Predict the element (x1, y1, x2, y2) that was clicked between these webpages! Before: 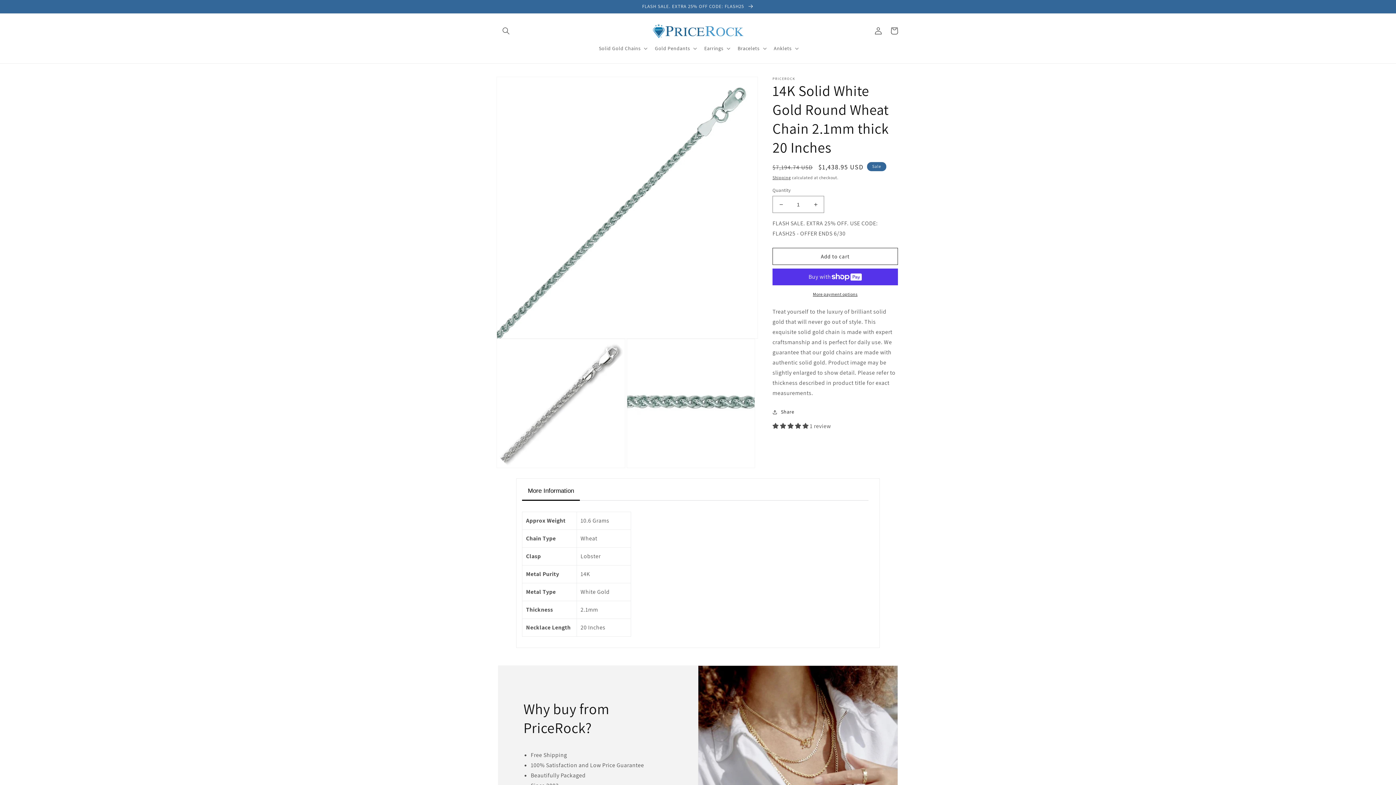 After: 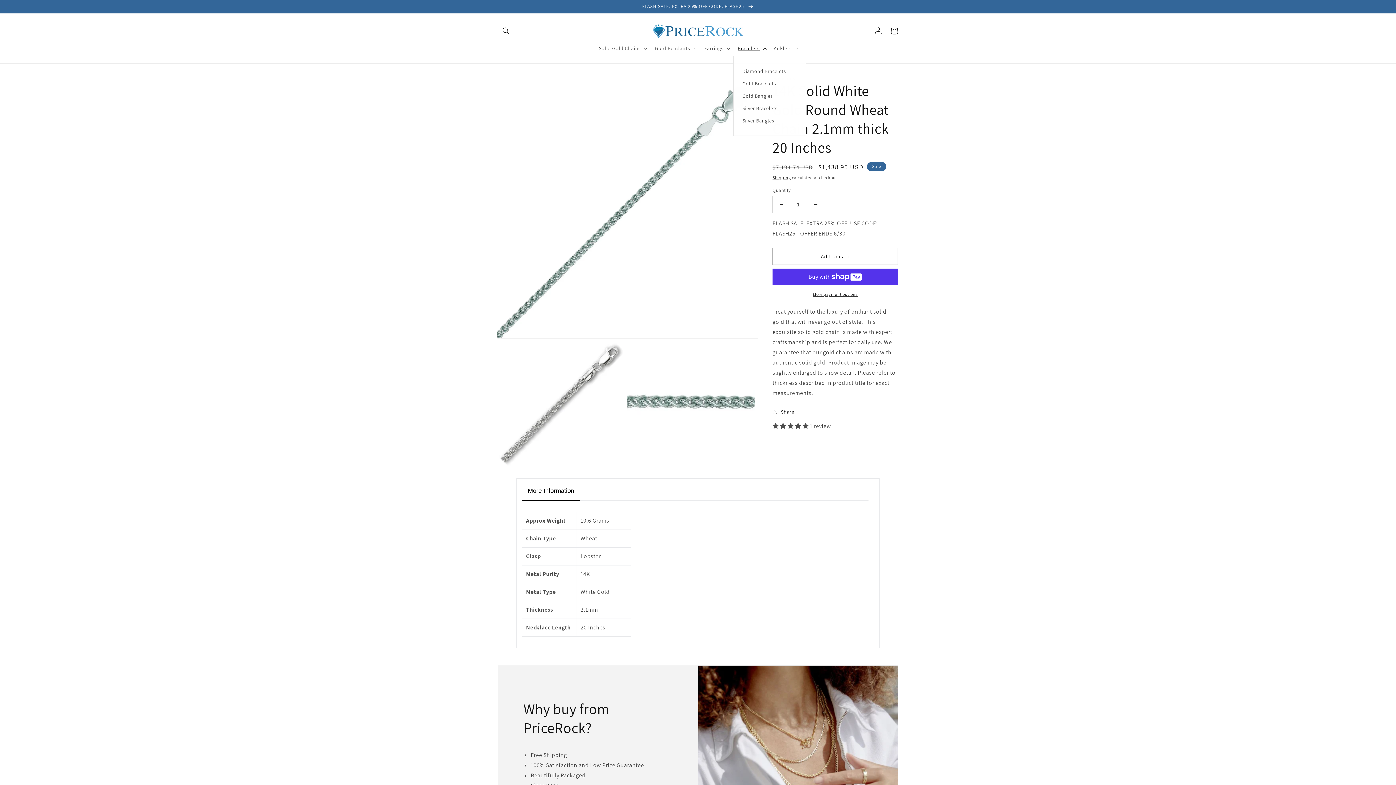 Action: bbox: (733, 40, 769, 56) label: Bracelets